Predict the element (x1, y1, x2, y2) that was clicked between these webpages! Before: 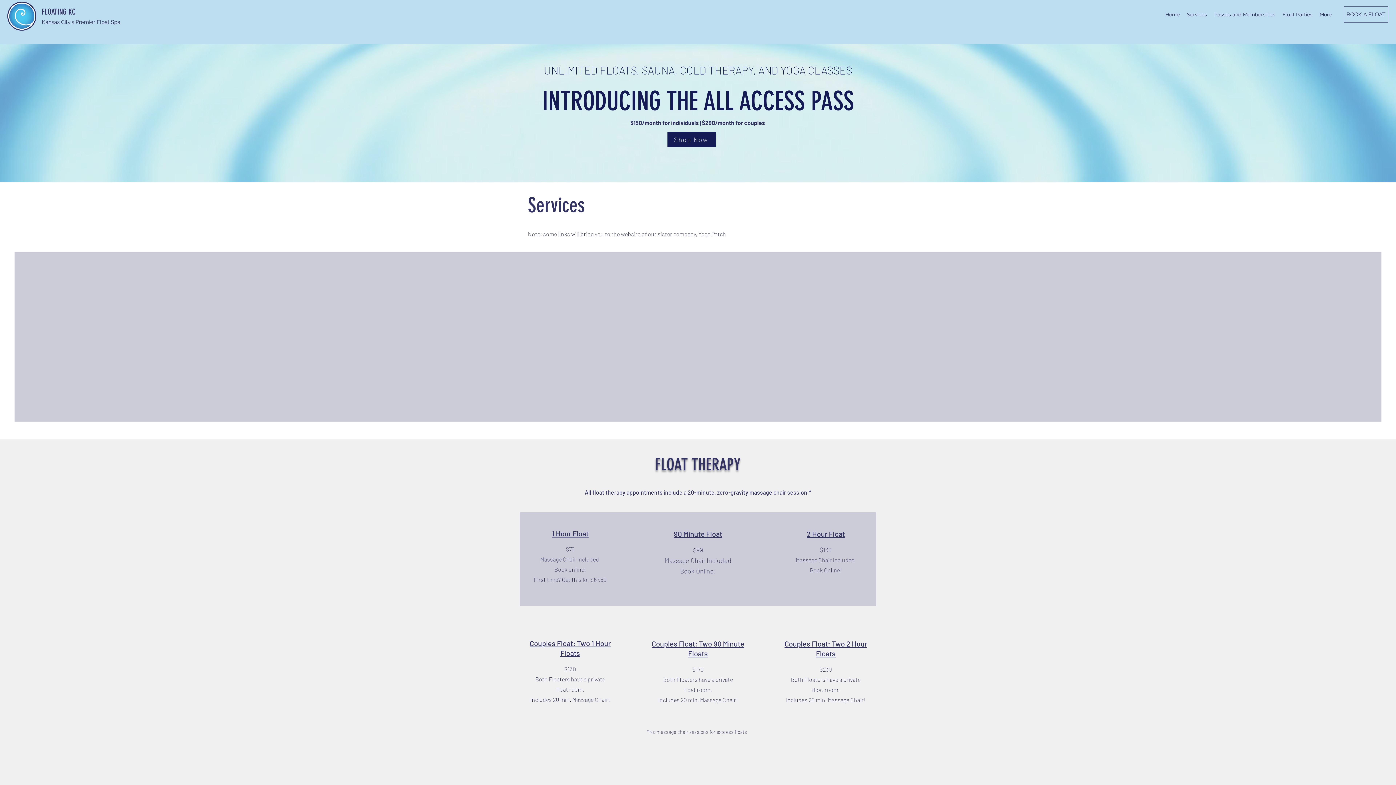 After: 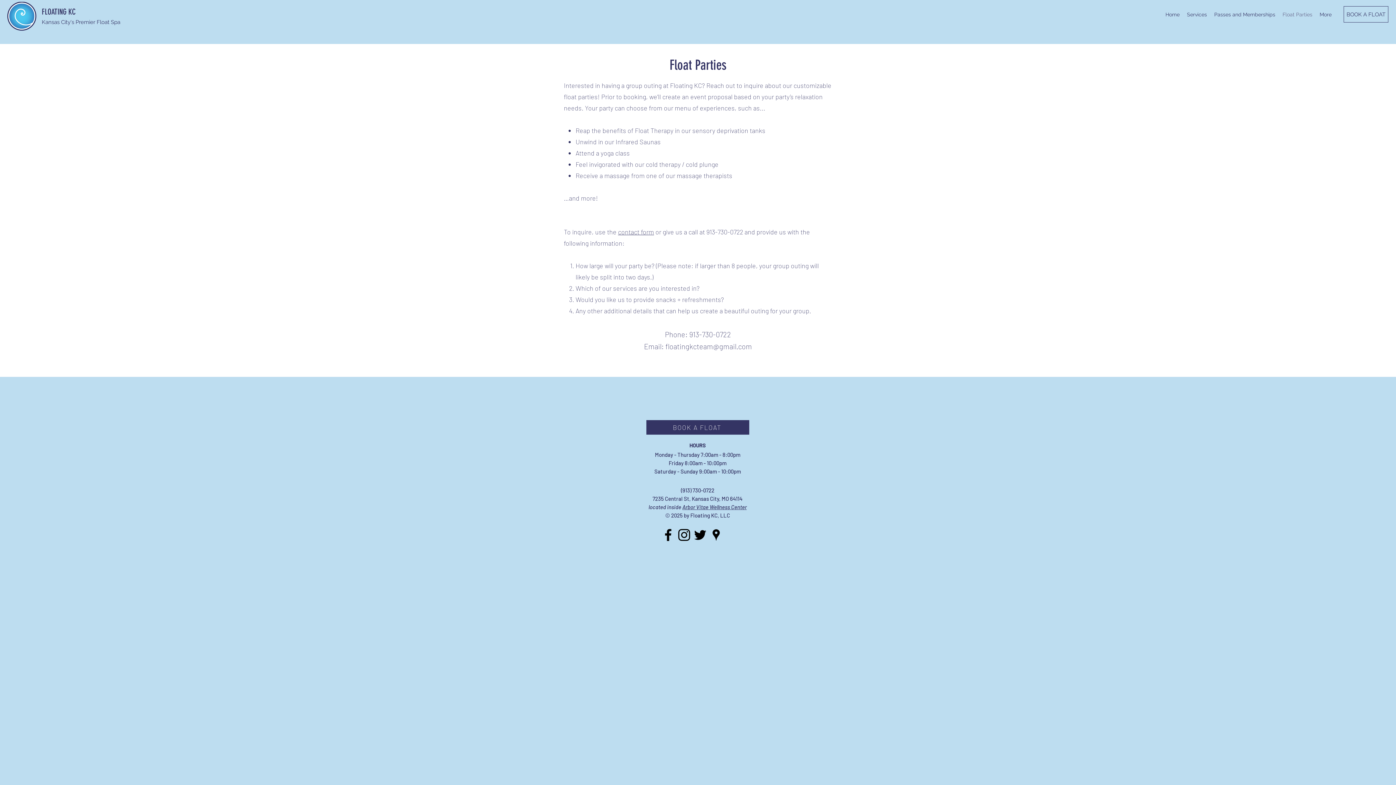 Action: label: Float Parties bbox: (1279, 9, 1316, 20)